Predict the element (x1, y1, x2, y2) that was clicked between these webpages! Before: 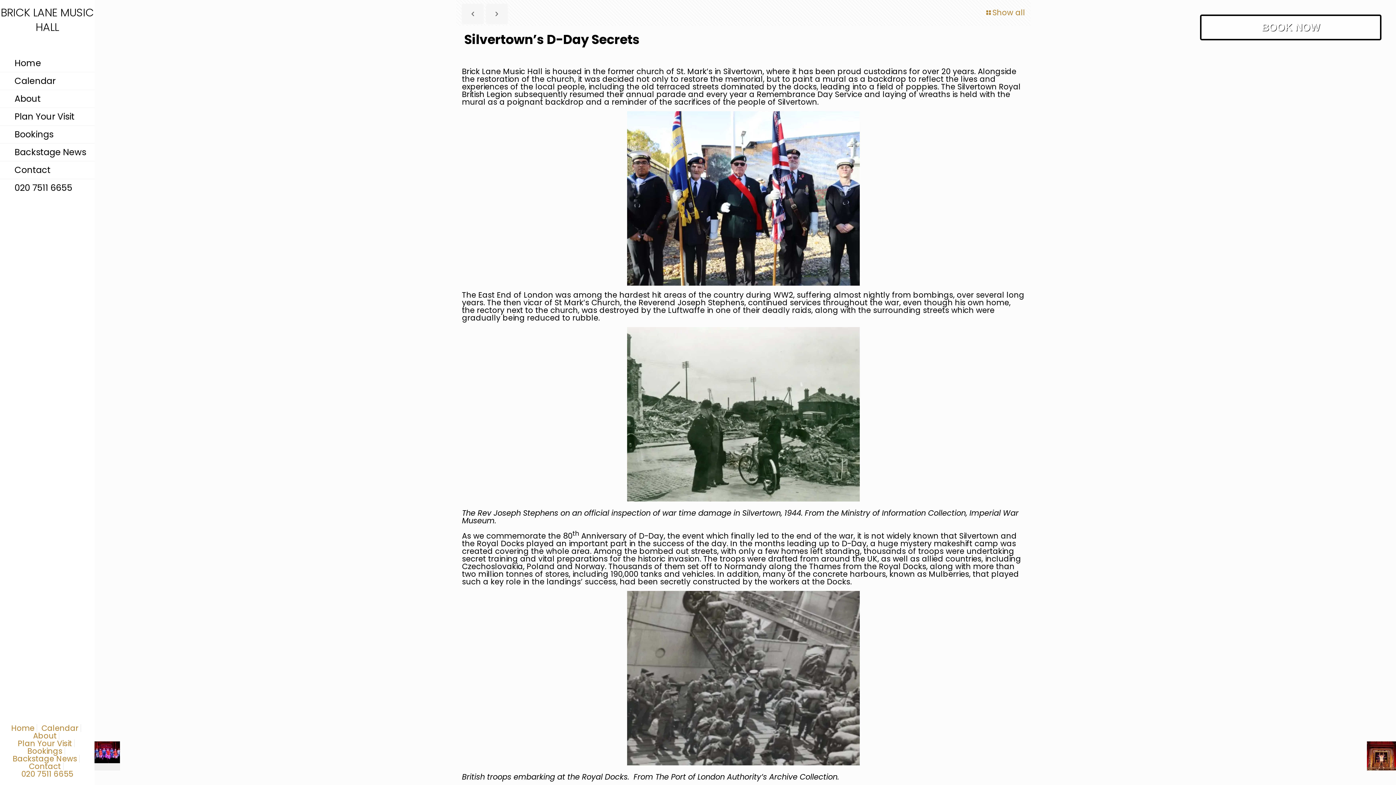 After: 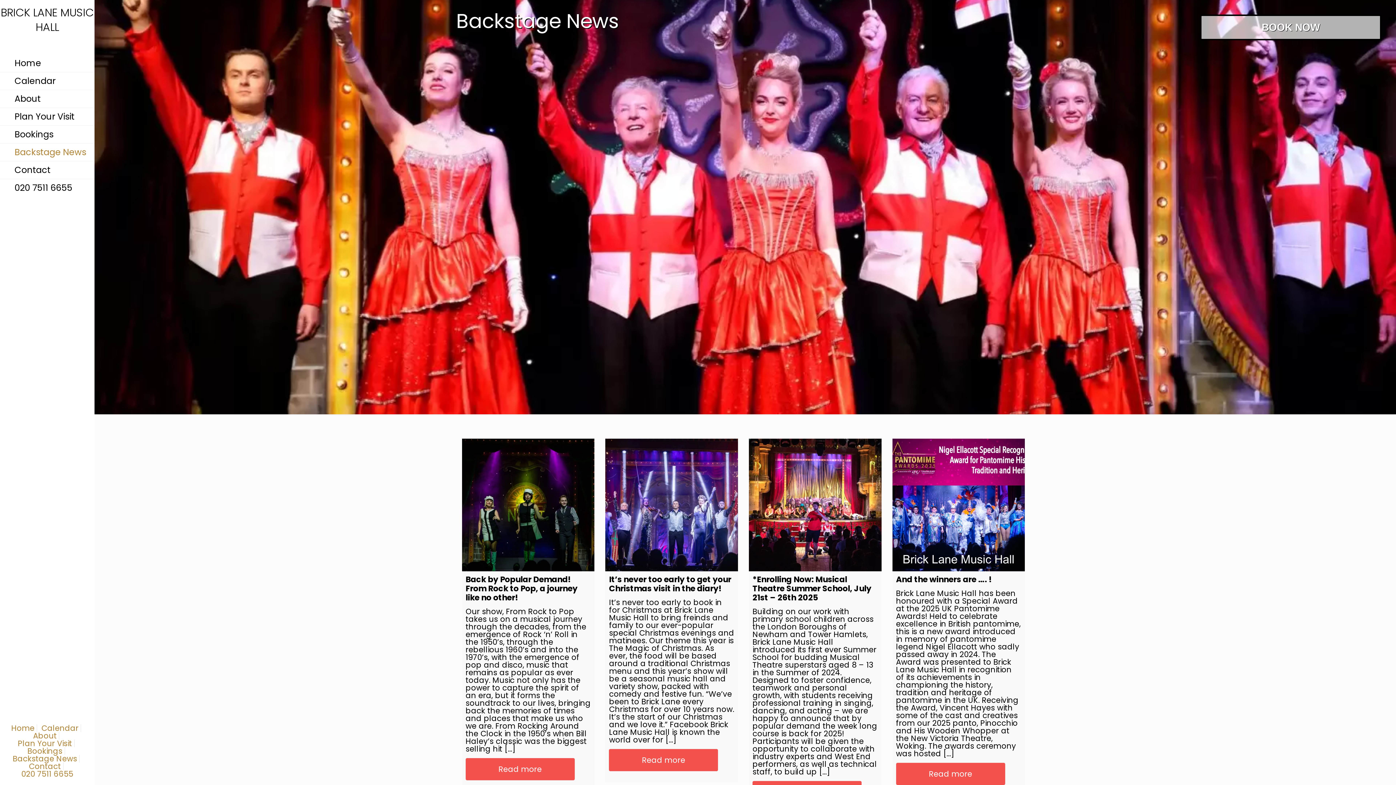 Action: bbox: (12, 753, 77, 764) label: Backstage News